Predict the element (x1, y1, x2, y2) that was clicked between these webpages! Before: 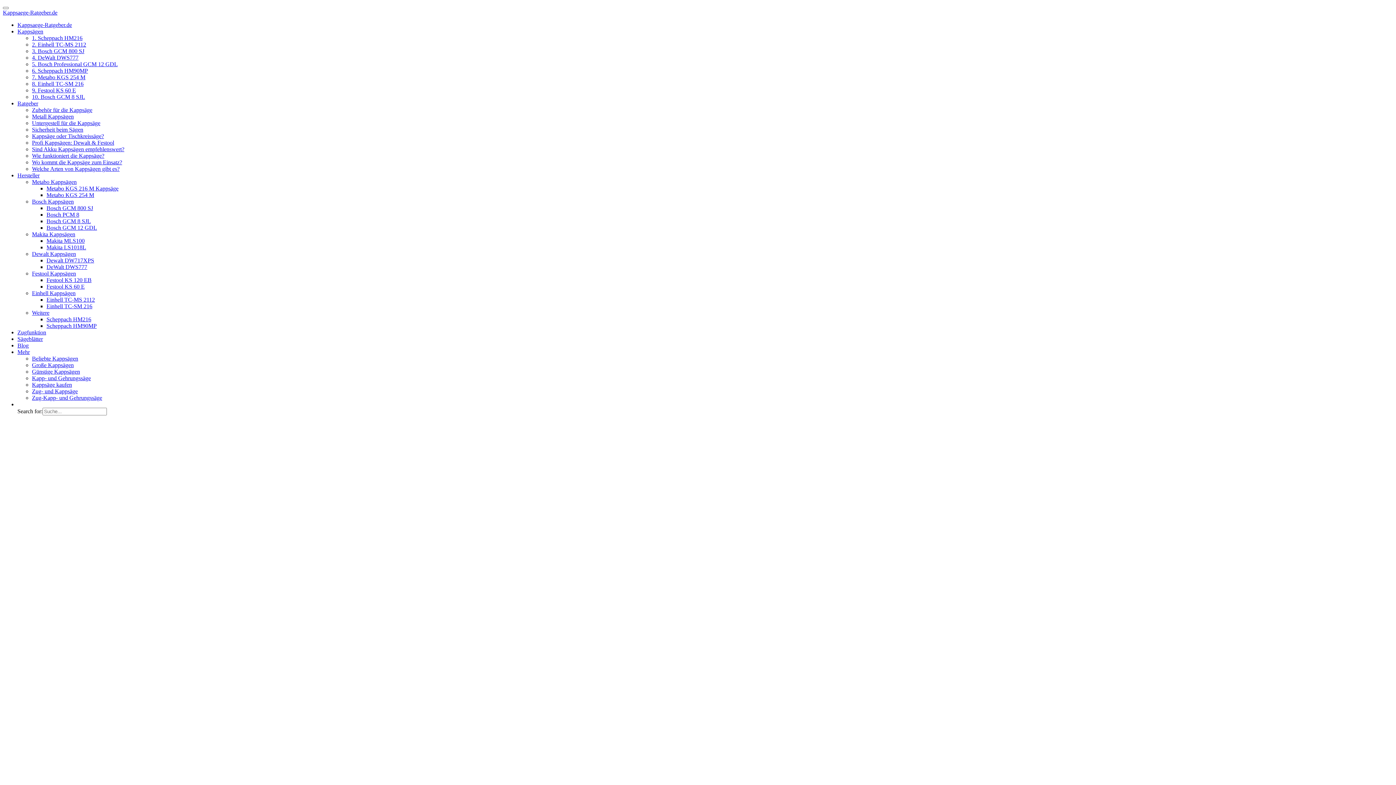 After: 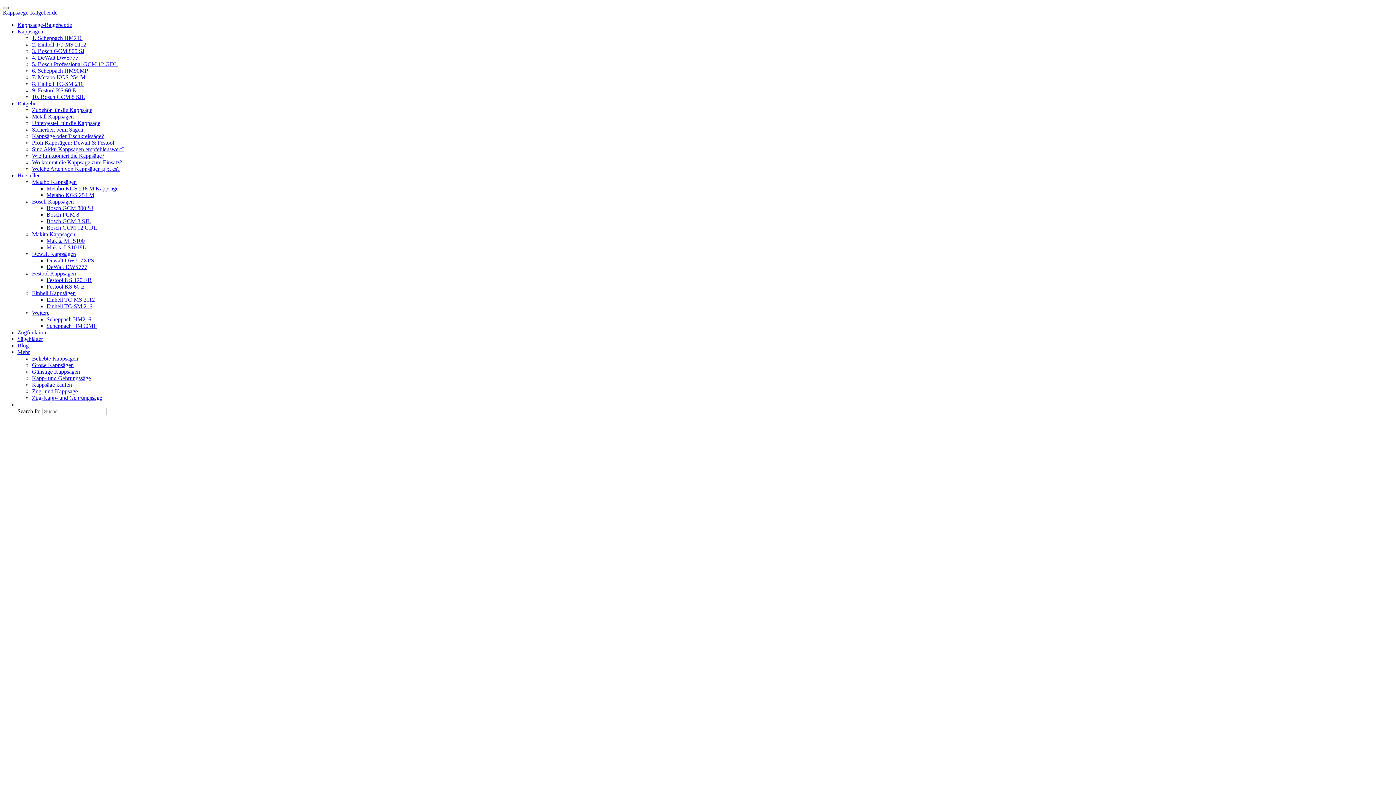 Action: bbox: (2, 6, 8, 9)